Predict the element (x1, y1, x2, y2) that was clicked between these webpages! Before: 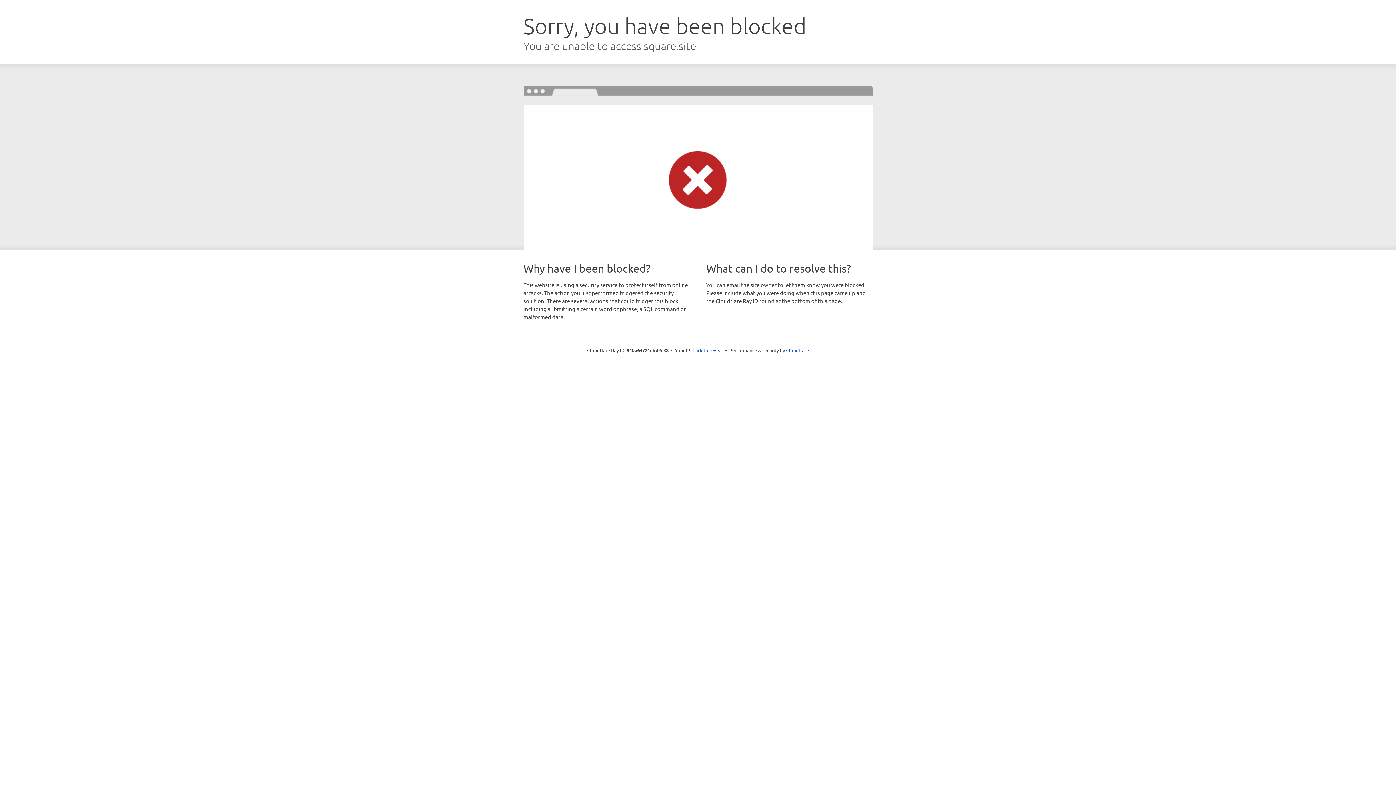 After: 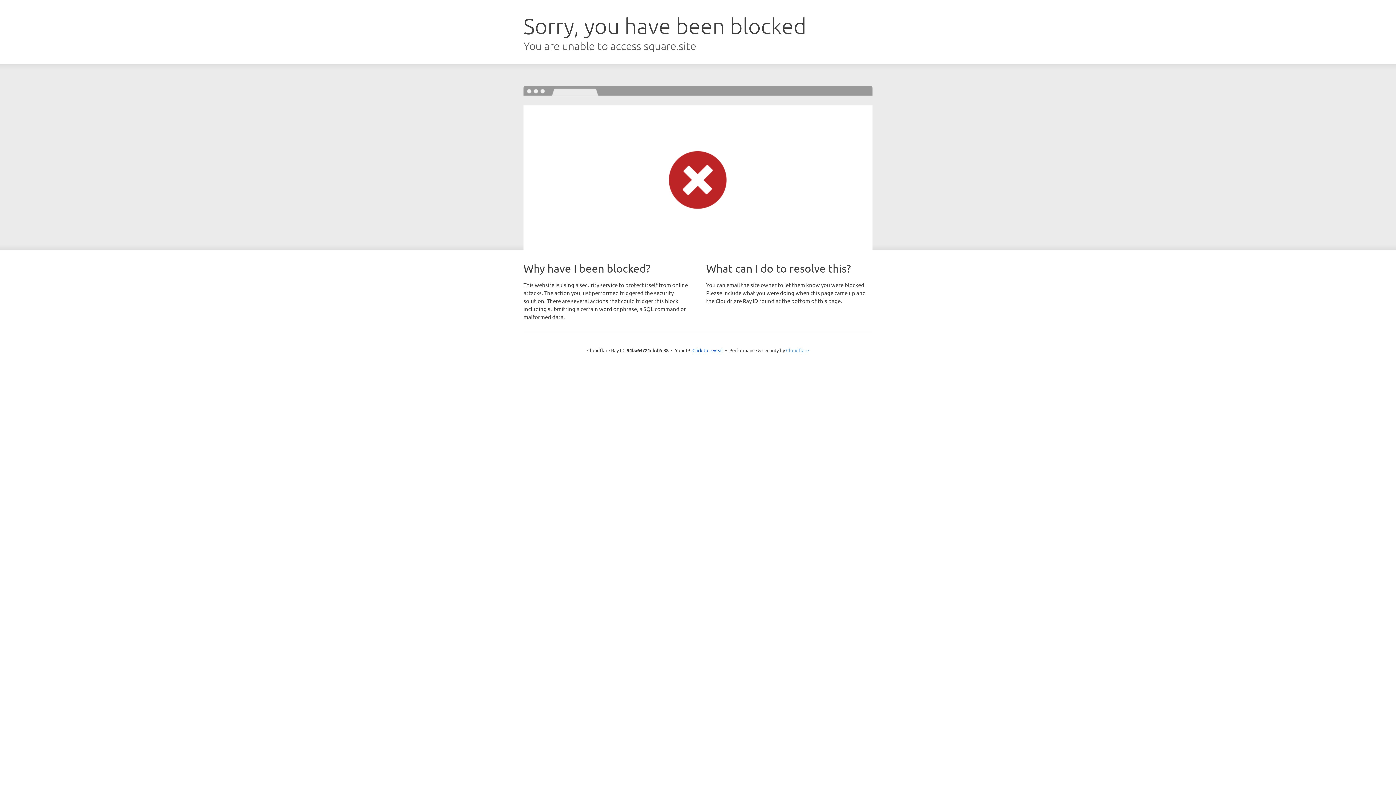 Action: label: Cloudflare bbox: (786, 347, 809, 353)